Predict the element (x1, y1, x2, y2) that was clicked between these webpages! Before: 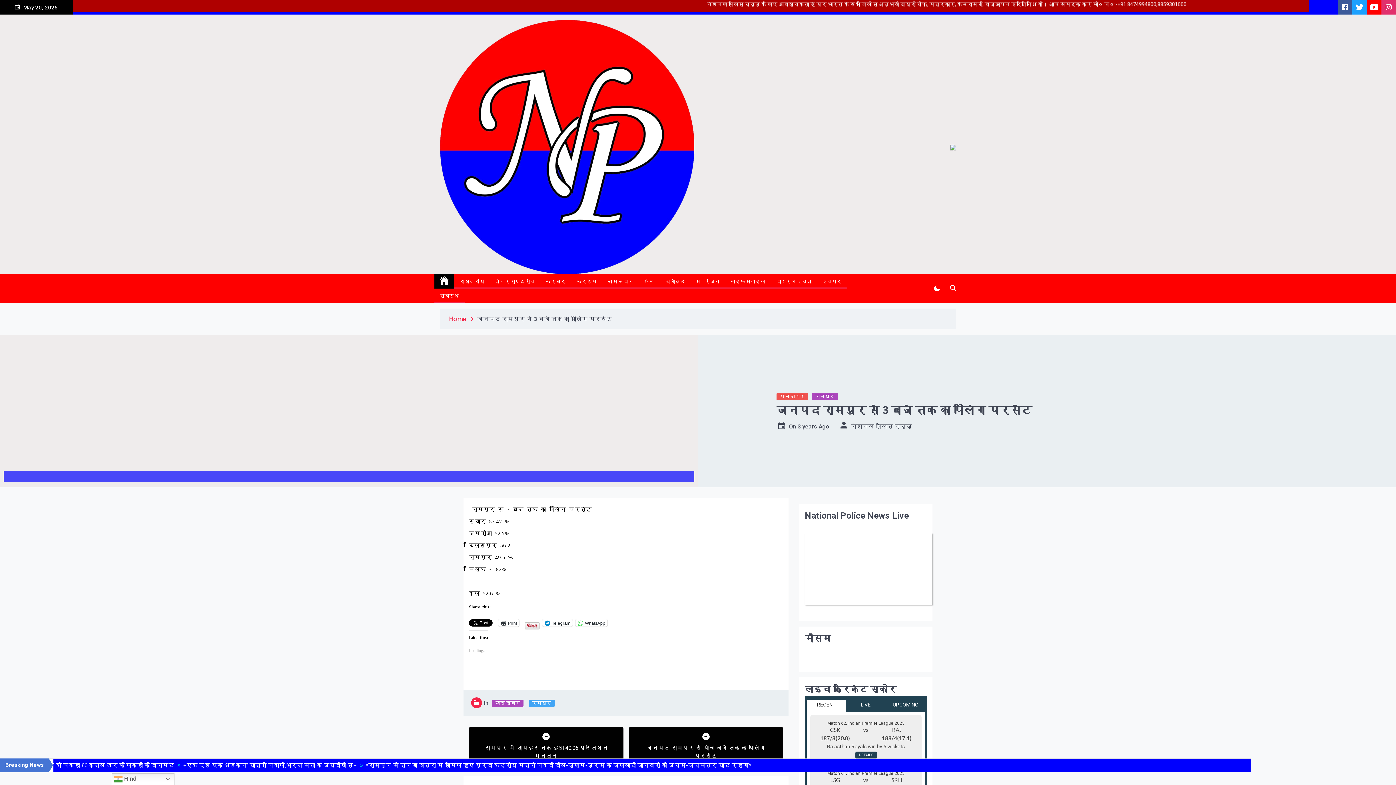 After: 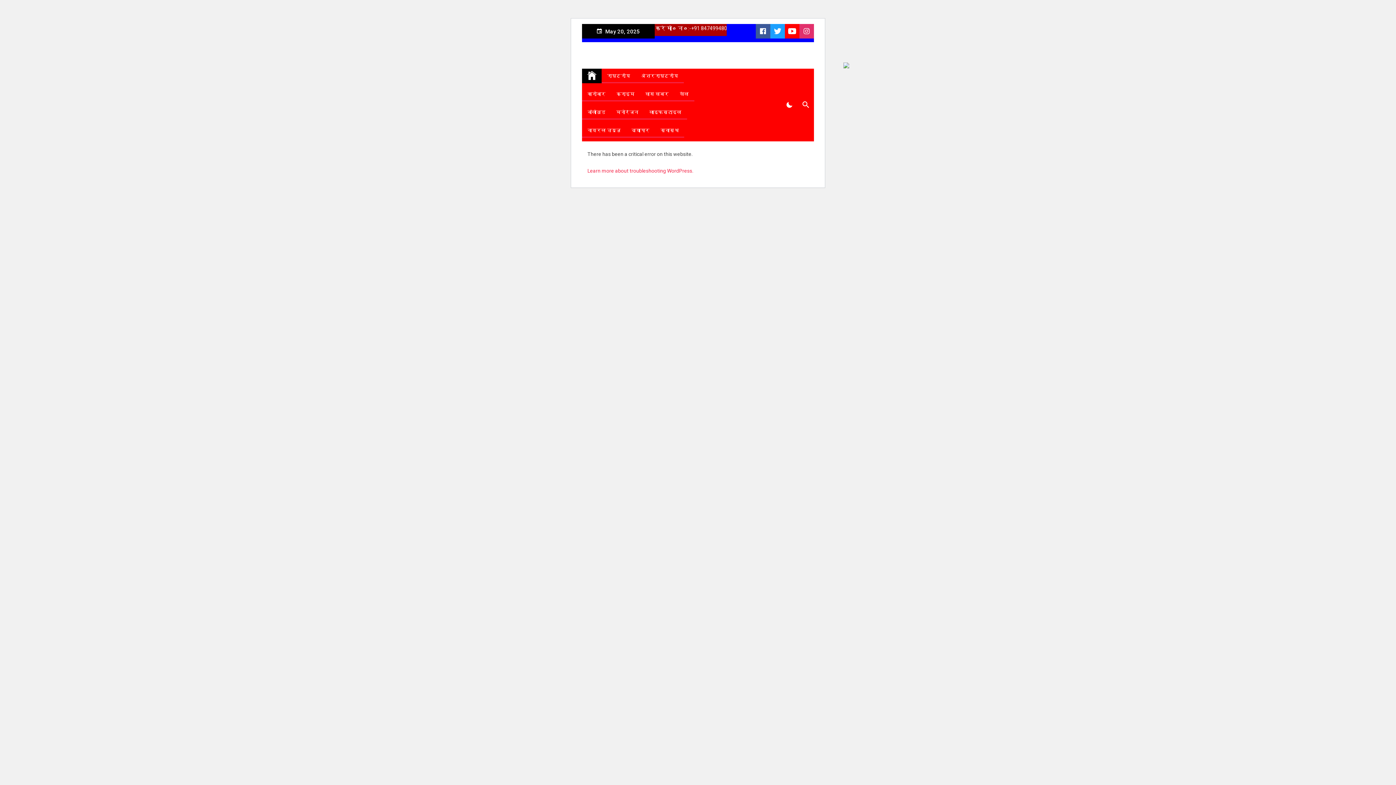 Action: label: स्वास्थ bbox: (434, 288, 464, 303)